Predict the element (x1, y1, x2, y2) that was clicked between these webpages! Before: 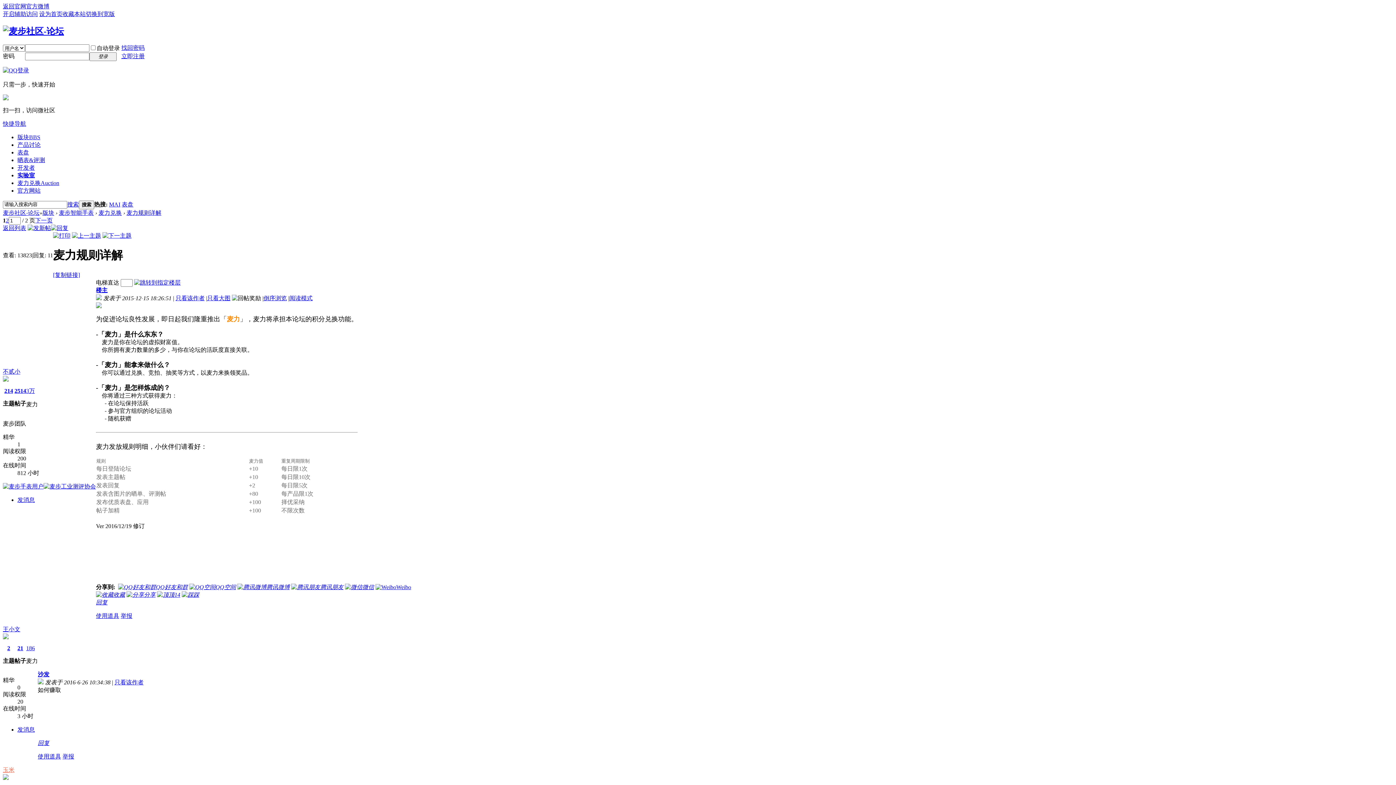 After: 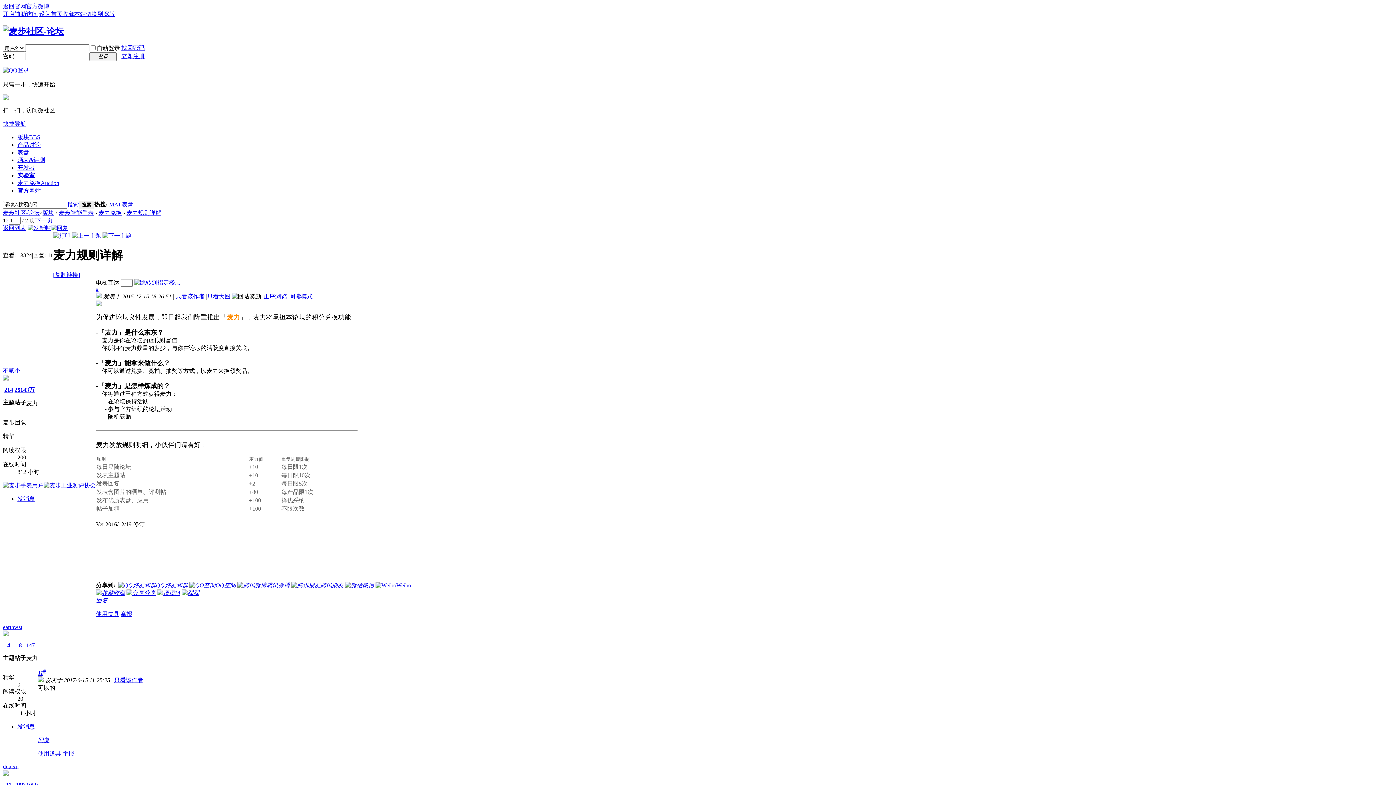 Action: label: 倒序浏览 bbox: (263, 295, 286, 301)